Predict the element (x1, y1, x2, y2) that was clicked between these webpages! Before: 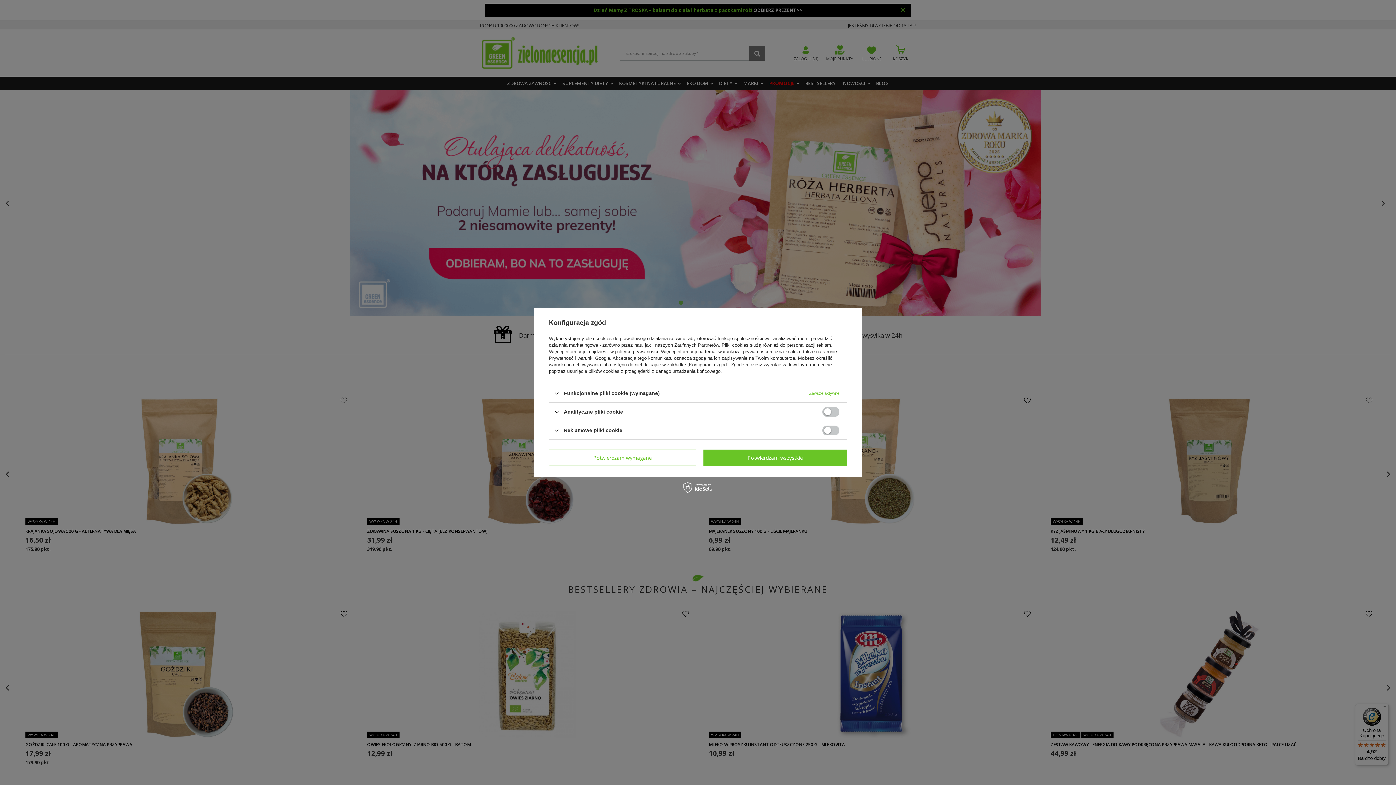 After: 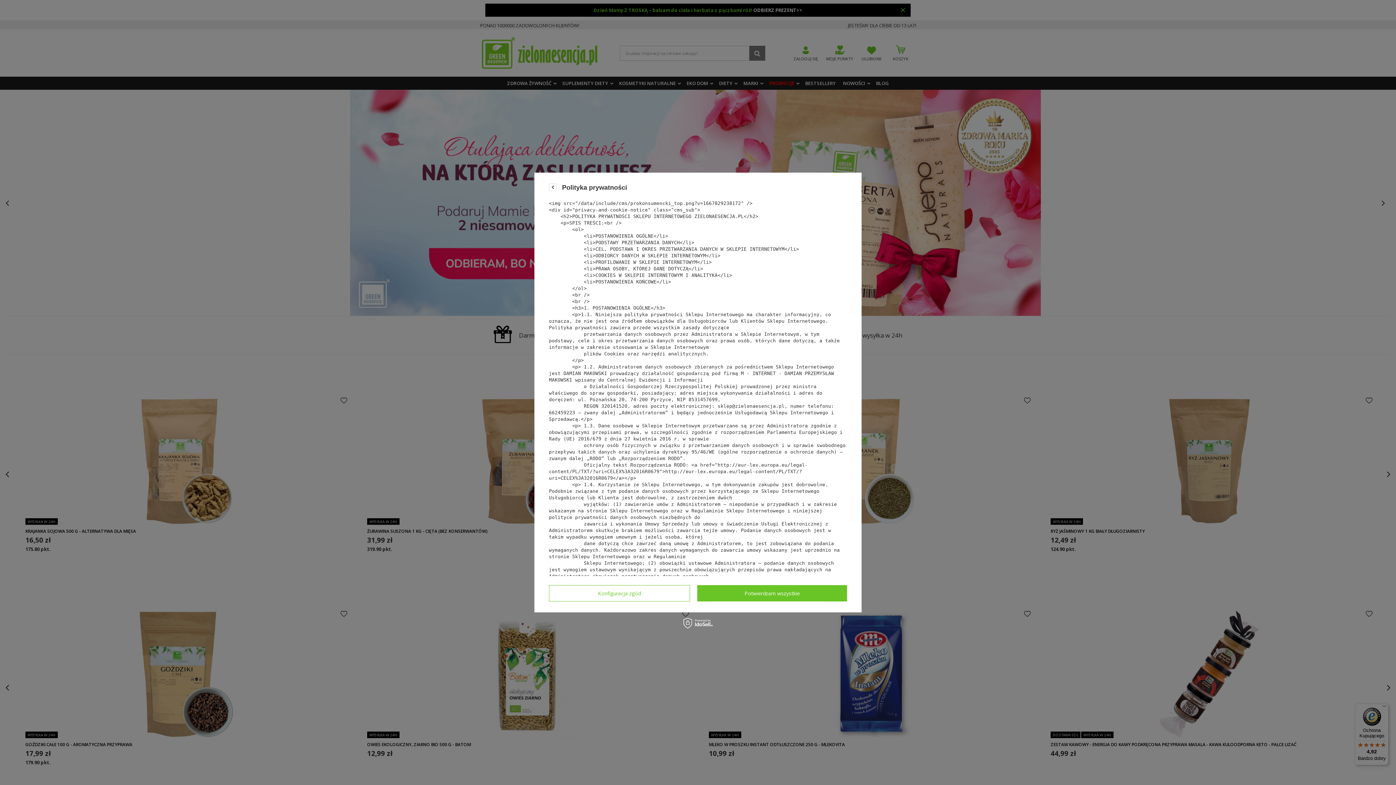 Action: bbox: (615, 349, 658, 354) label: polityce prywatności